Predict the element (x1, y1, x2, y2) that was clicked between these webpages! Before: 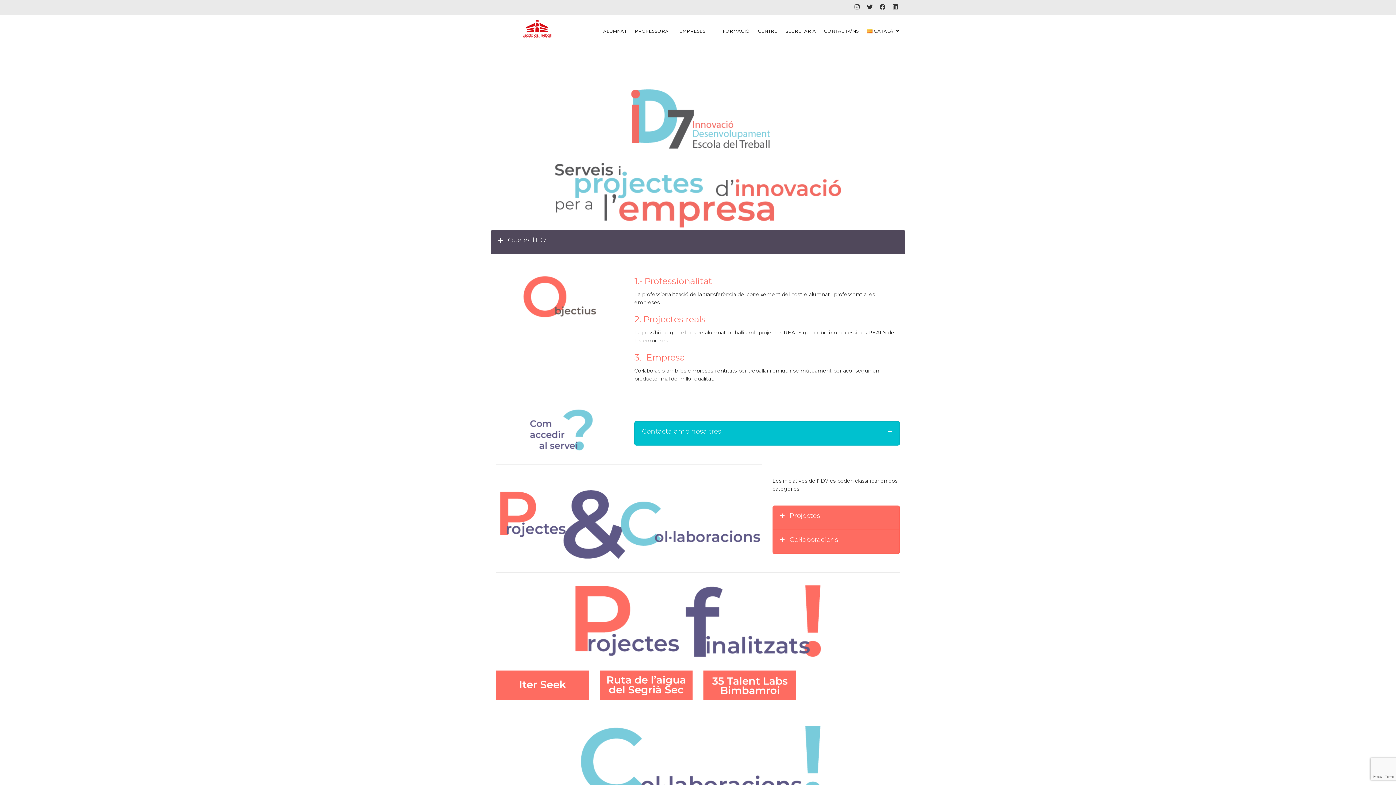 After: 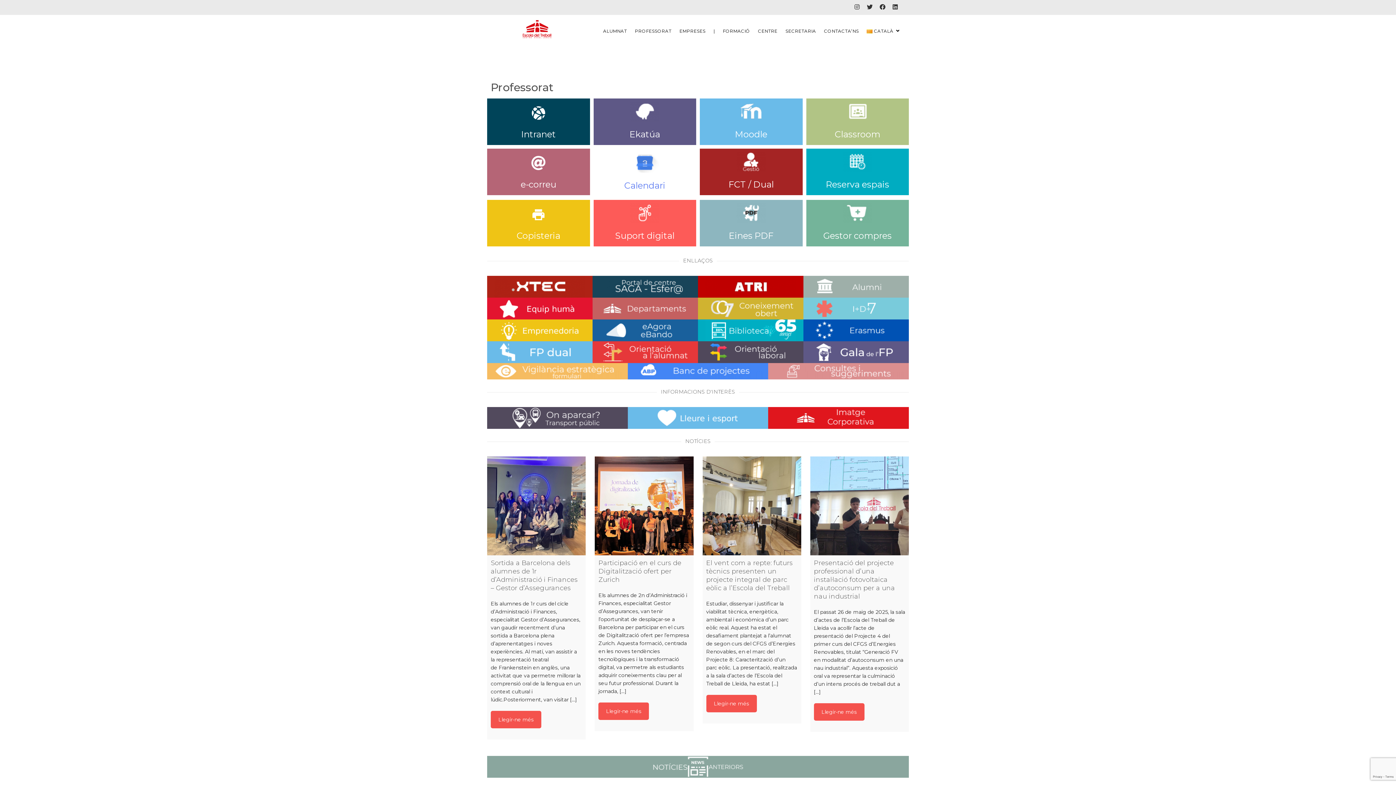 Action: label: PROFESSORAT bbox: (631, 14, 675, 47)